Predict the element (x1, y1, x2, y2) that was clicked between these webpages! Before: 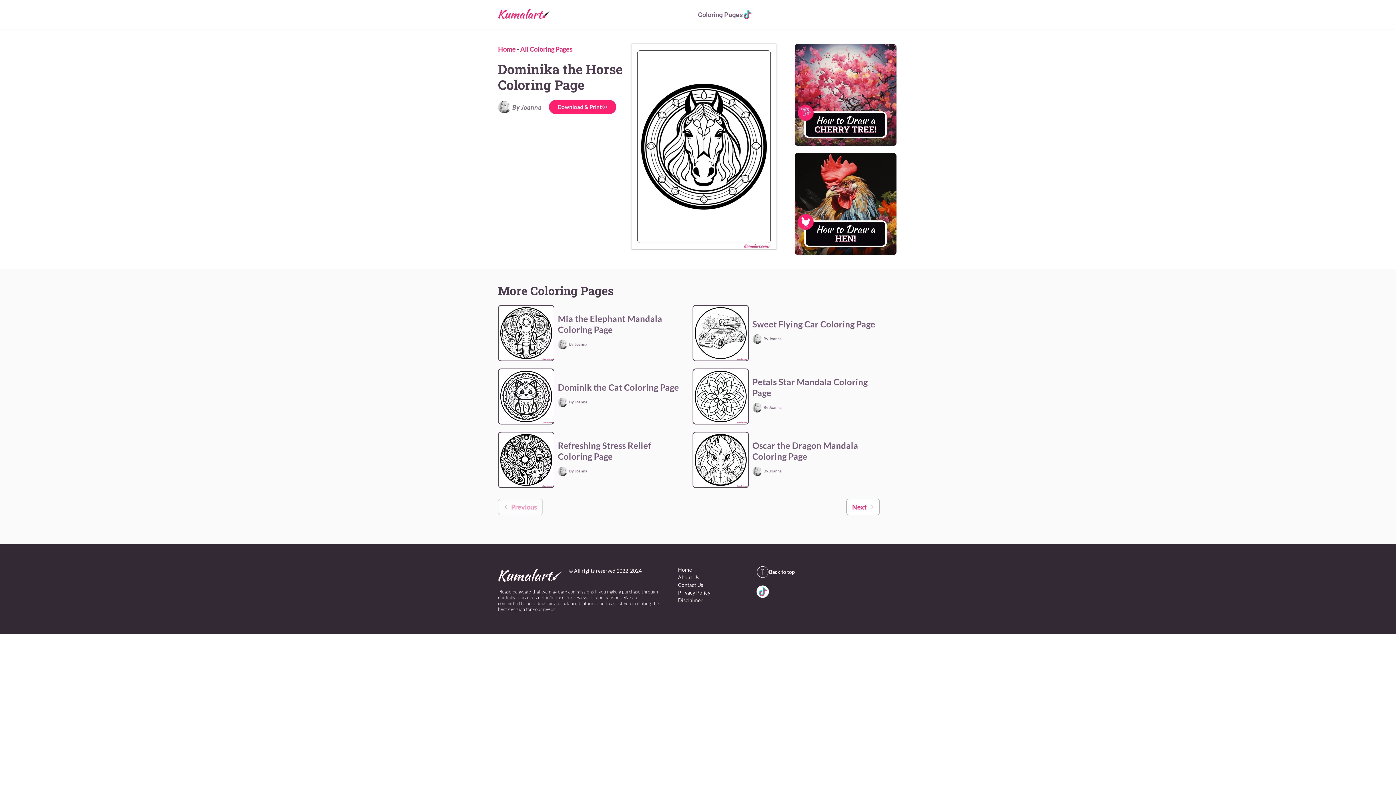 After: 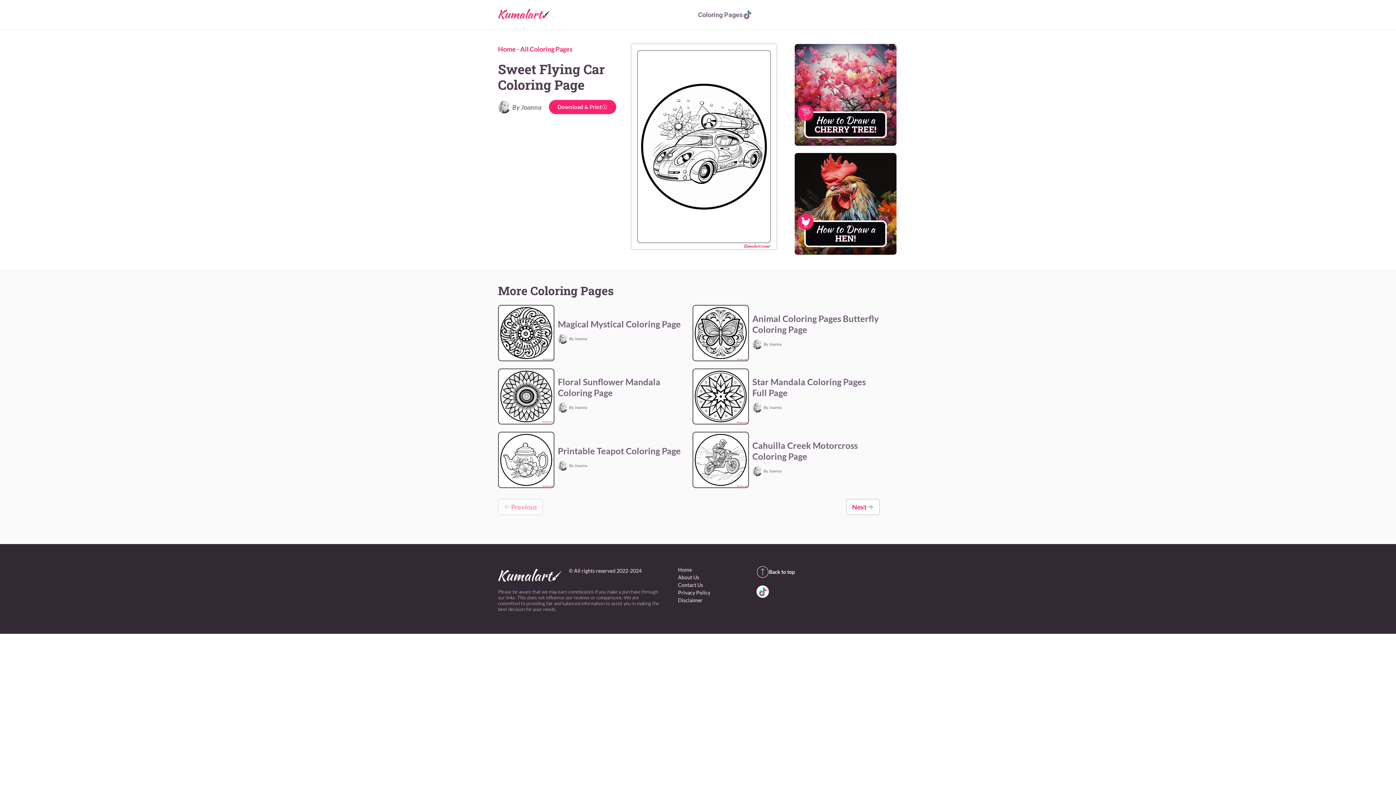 Action: label: Sweet Flying Car Coloring Page bbox: (752, 318, 875, 329)